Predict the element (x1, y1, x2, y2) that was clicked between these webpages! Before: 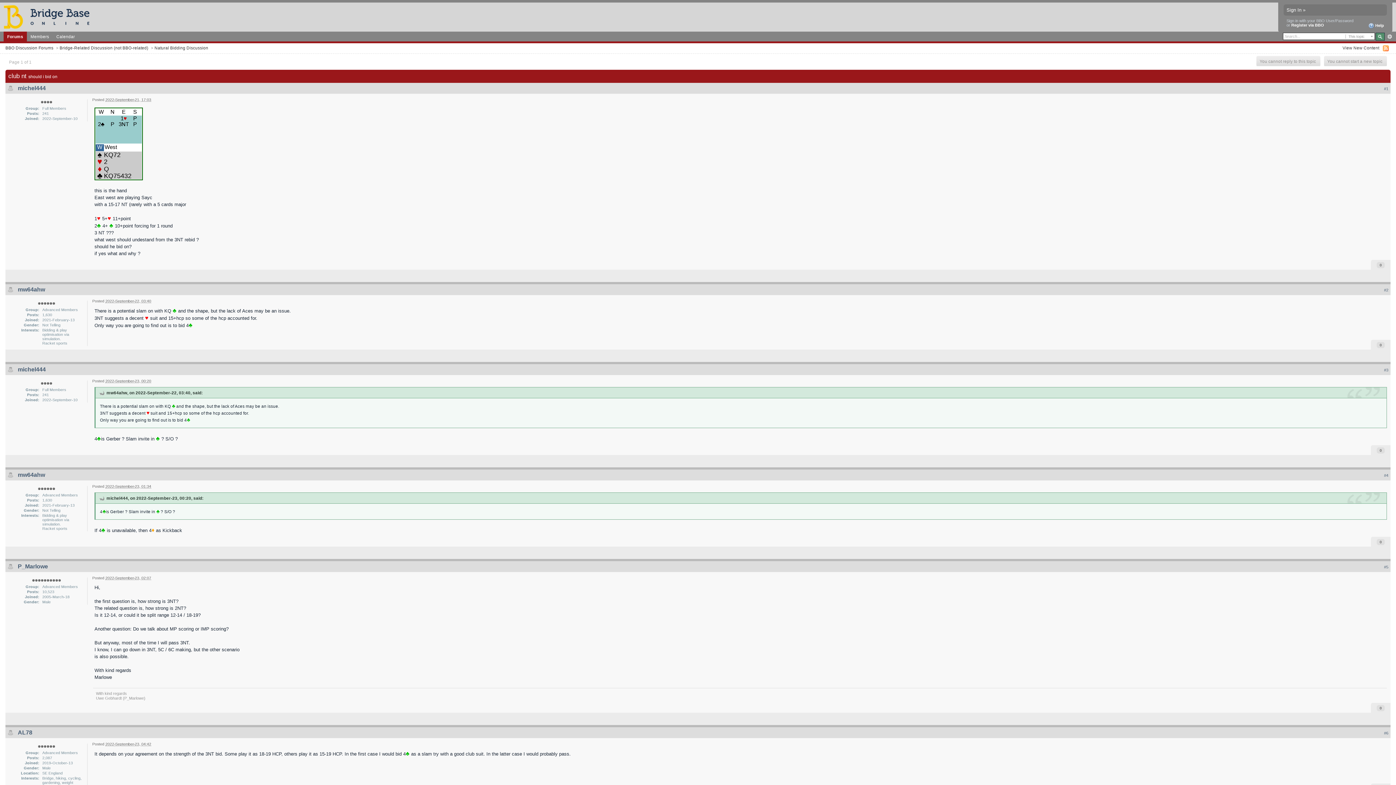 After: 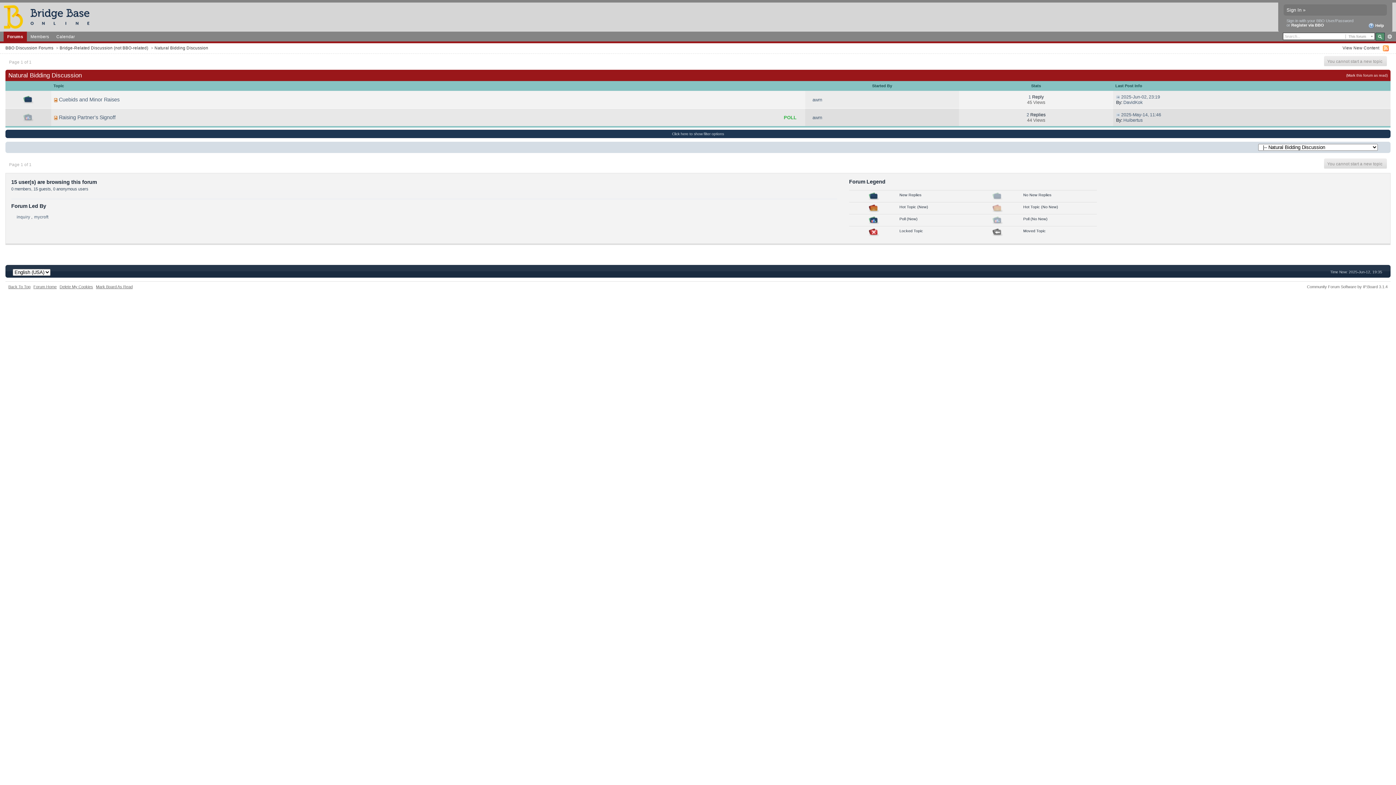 Action: bbox: (154, 45, 208, 50) label: Natural Bidding Discussion